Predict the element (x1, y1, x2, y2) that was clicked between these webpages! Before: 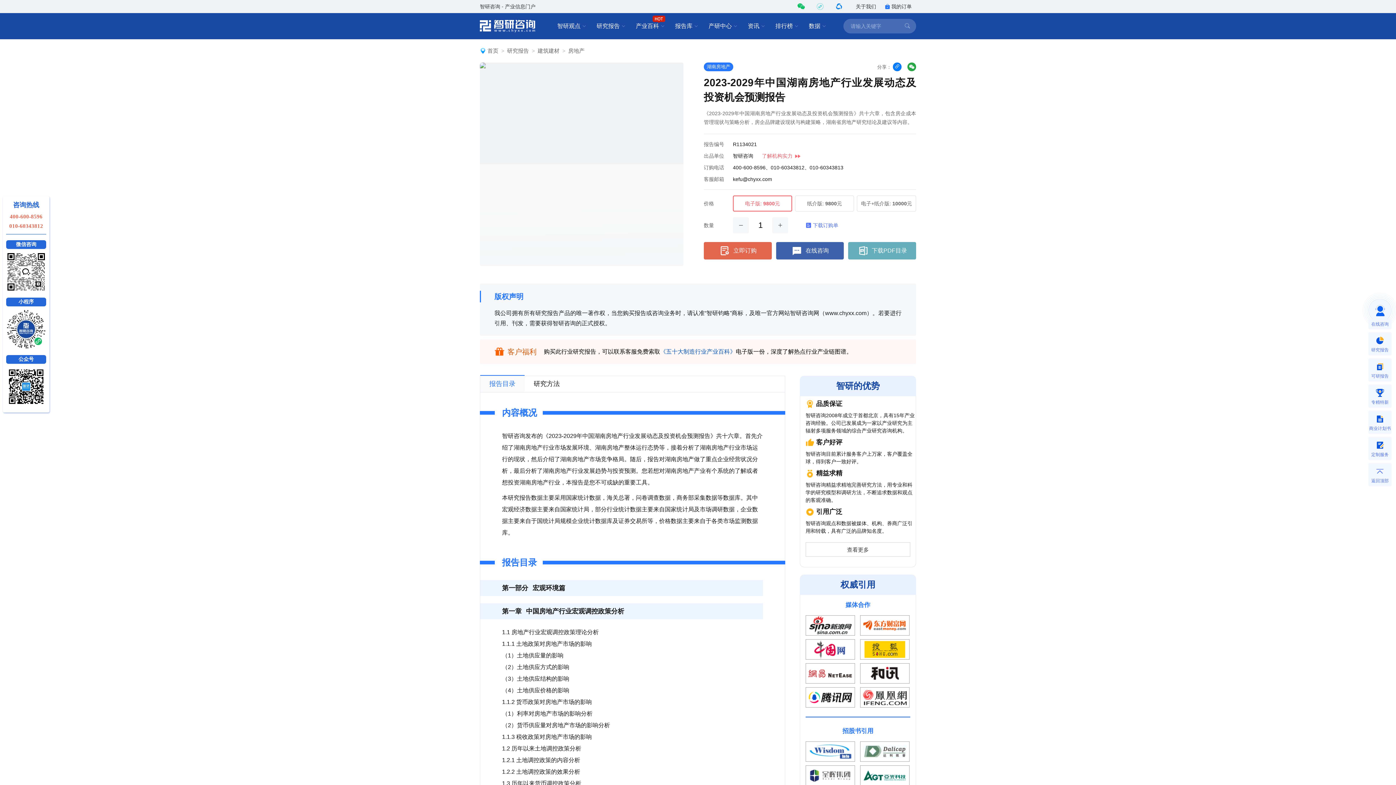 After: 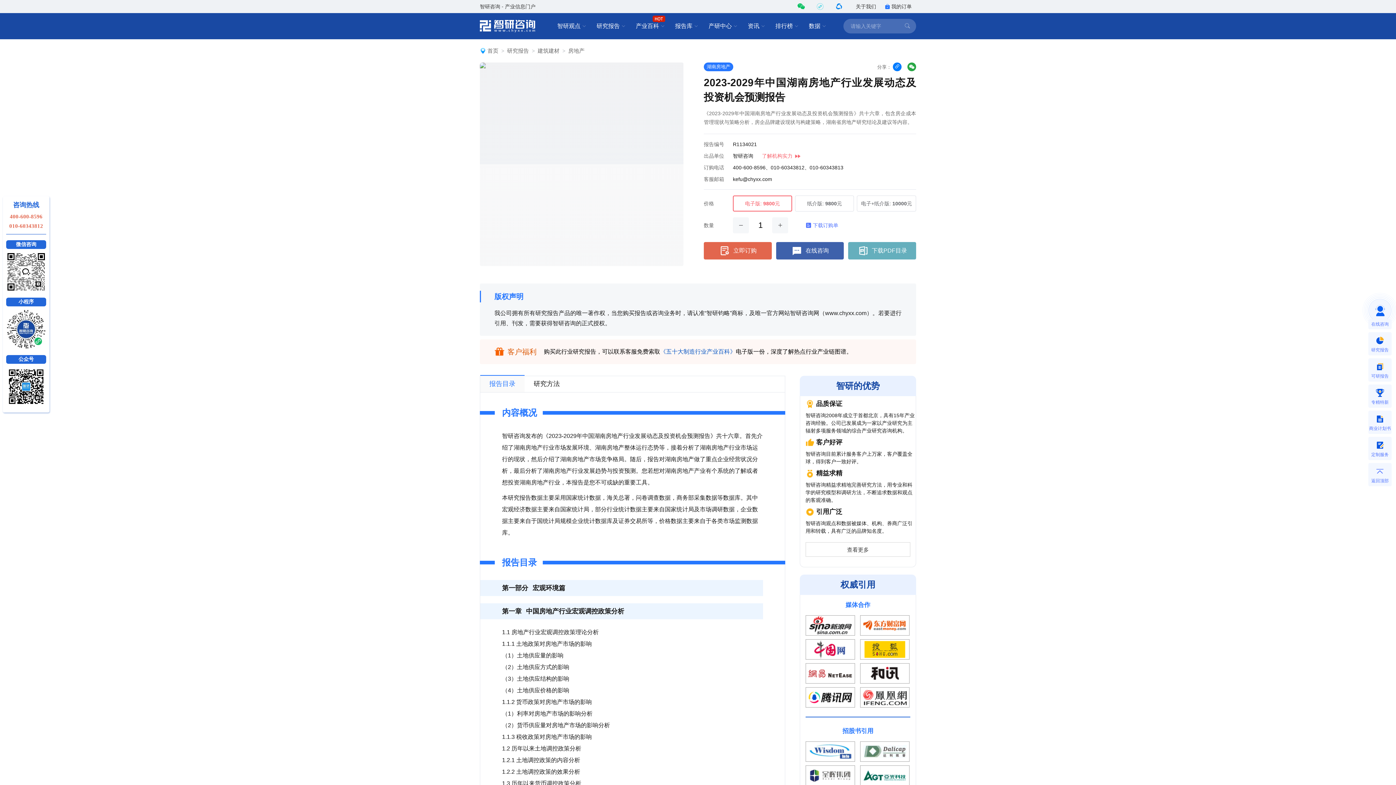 Action: bbox: (1368, 332, 1392, 355) label: 研究报告